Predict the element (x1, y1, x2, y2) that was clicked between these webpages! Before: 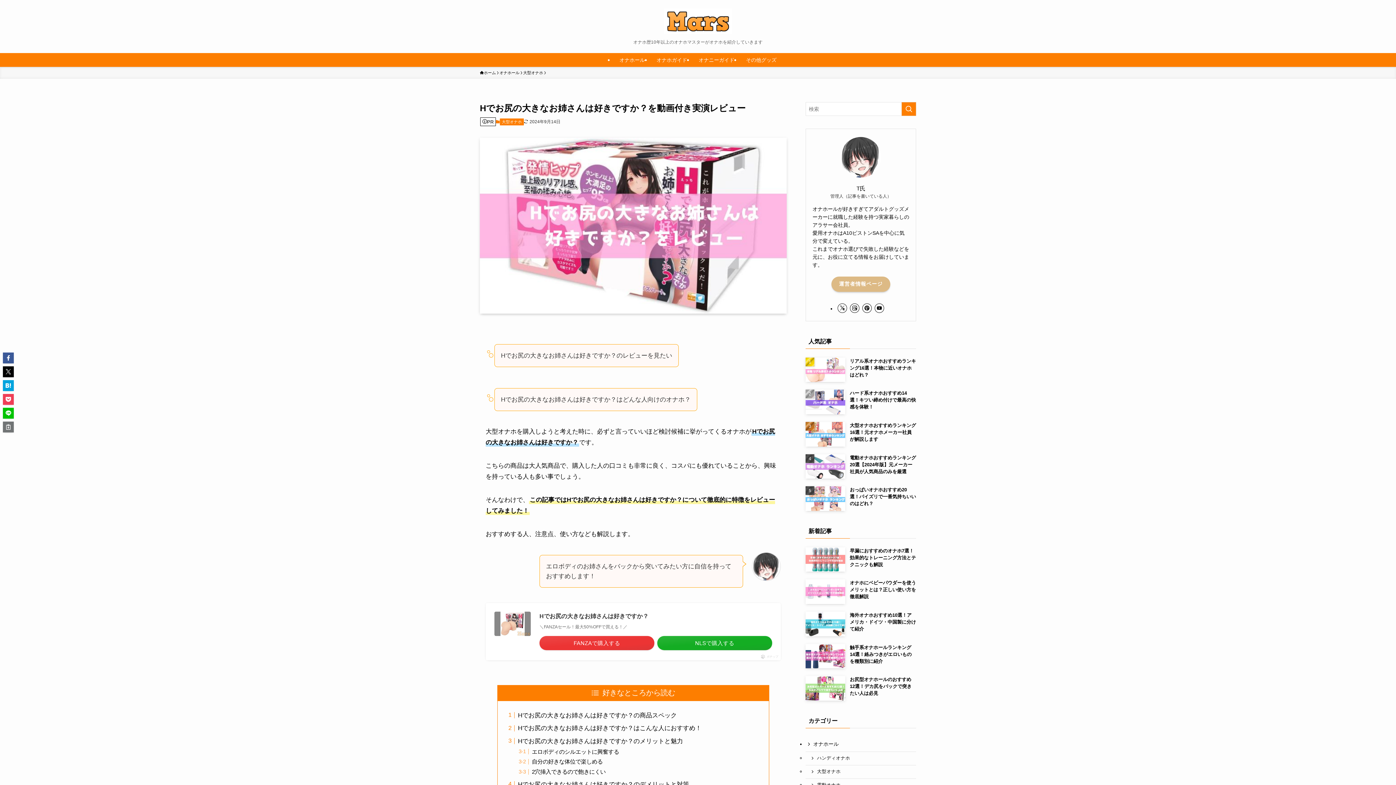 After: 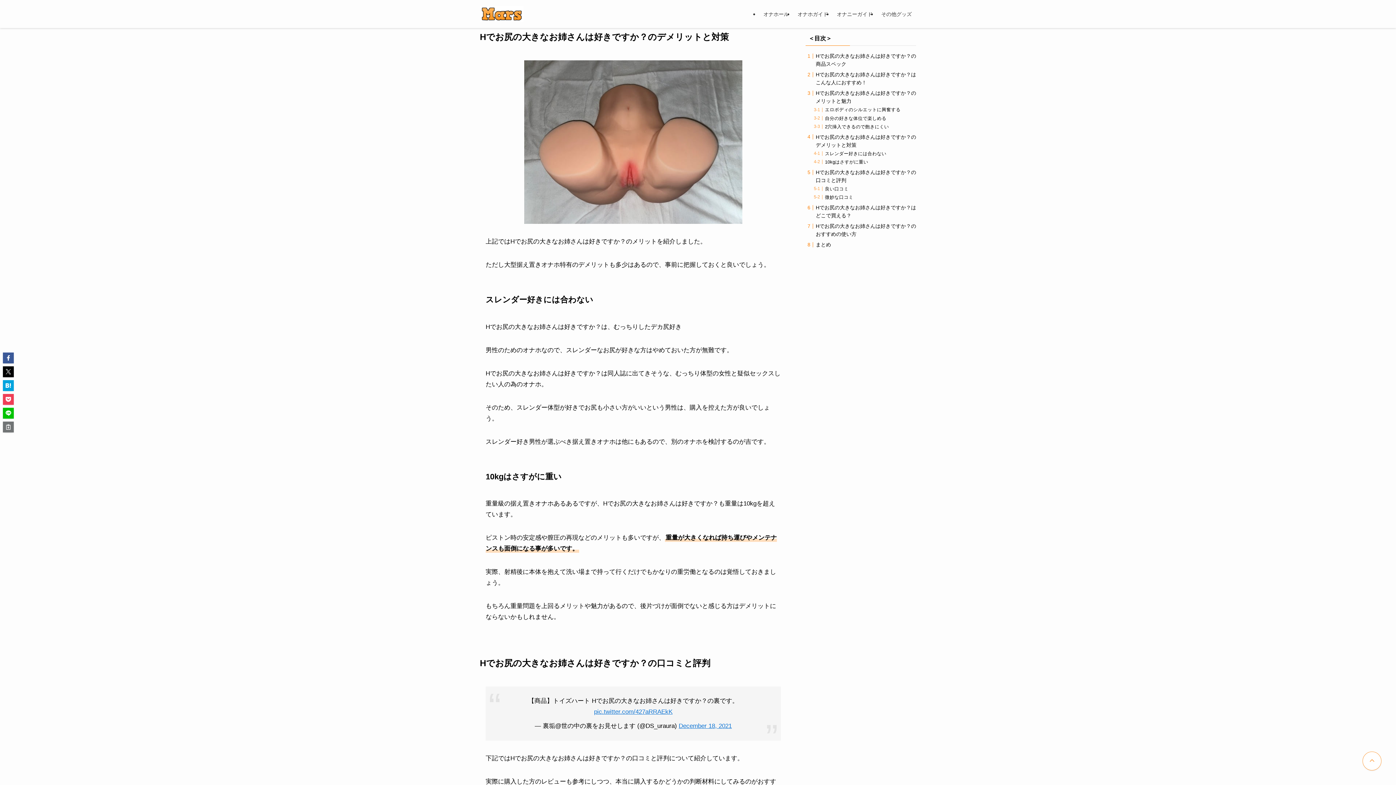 Action: label: Hでお尻の大きなお姉さんは好きですか？のデメリットと対策 bbox: (518, 781, 689, 788)